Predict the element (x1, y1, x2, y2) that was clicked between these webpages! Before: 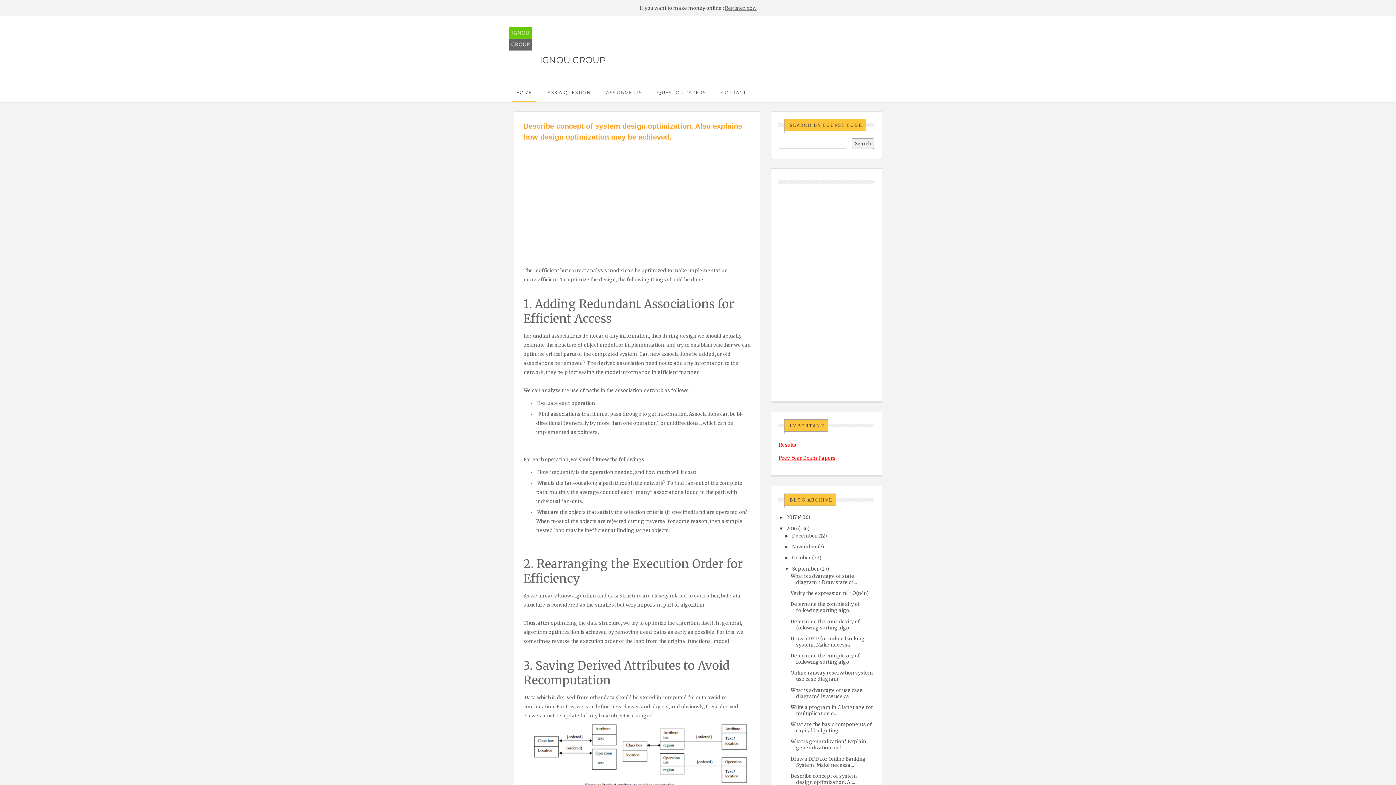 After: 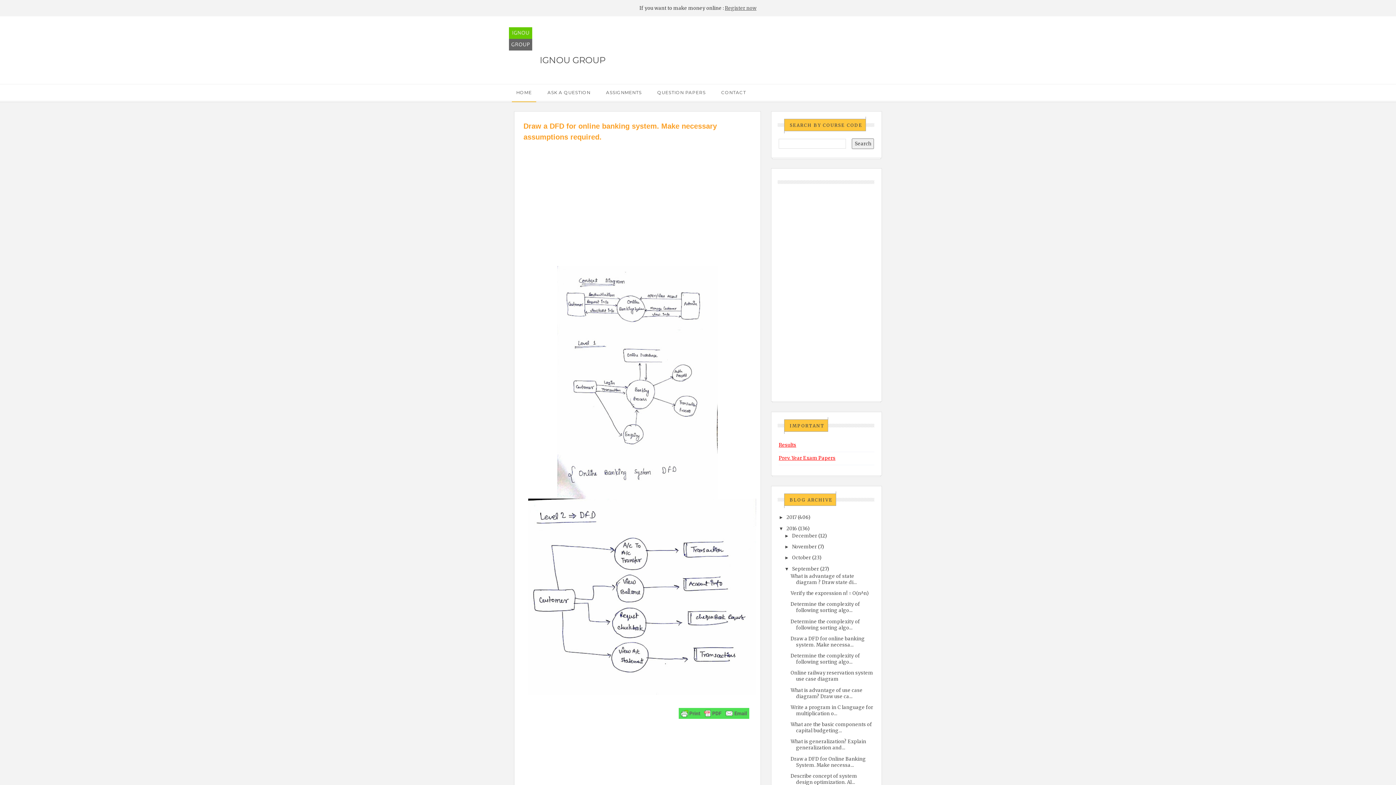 Action: bbox: (790, 635, 864, 648) label: Draw a DFD for online banking system. Make necessa...